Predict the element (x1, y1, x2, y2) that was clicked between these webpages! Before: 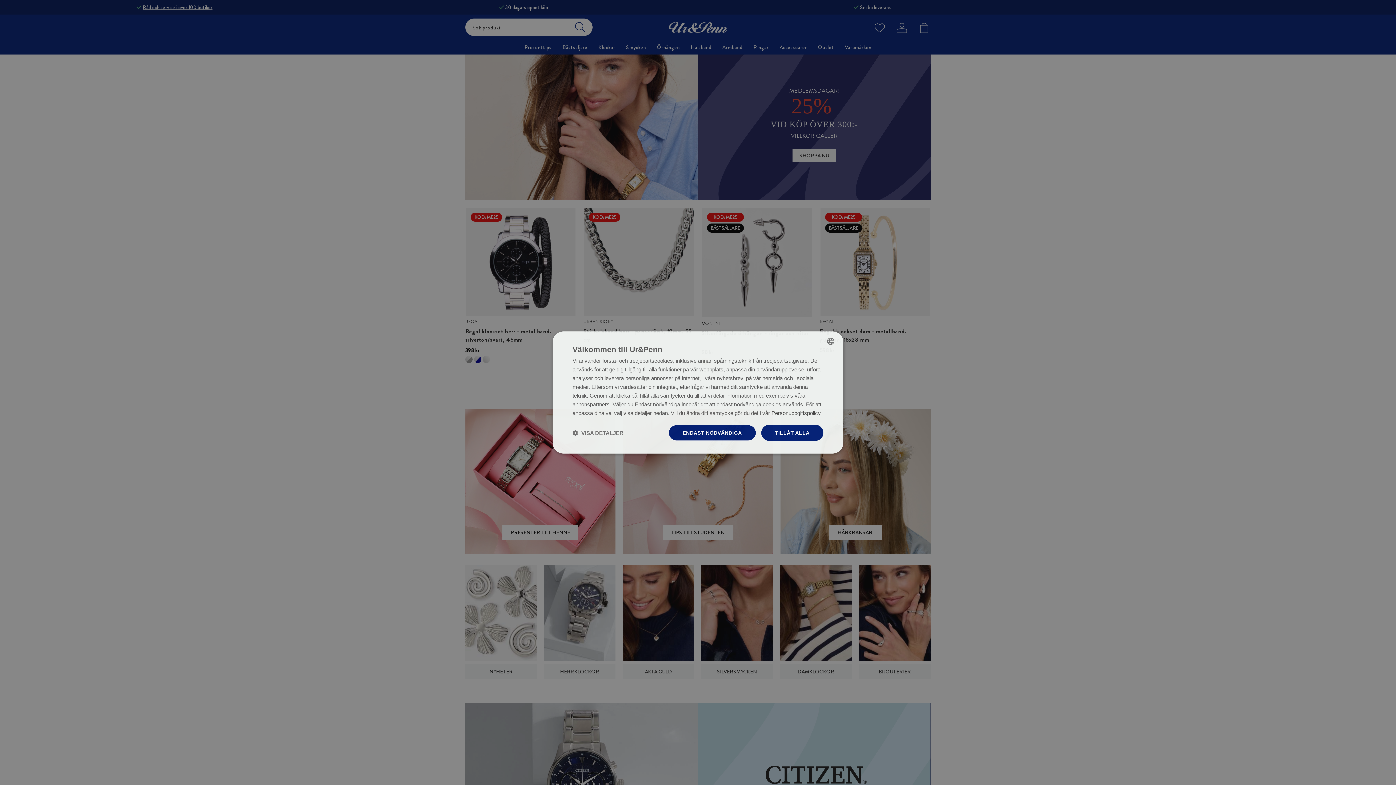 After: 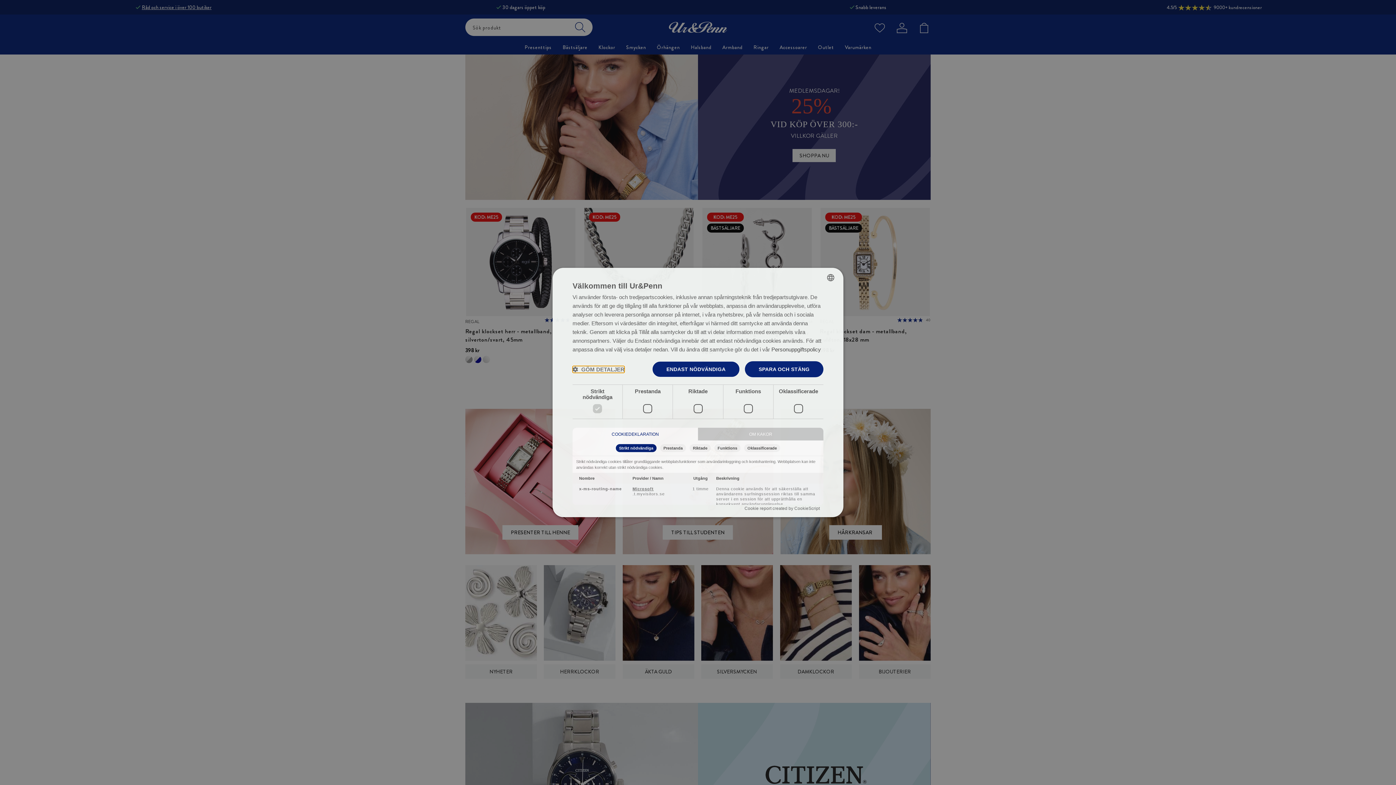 Action: label:  VISA DETALJER bbox: (572, 429, 623, 436)